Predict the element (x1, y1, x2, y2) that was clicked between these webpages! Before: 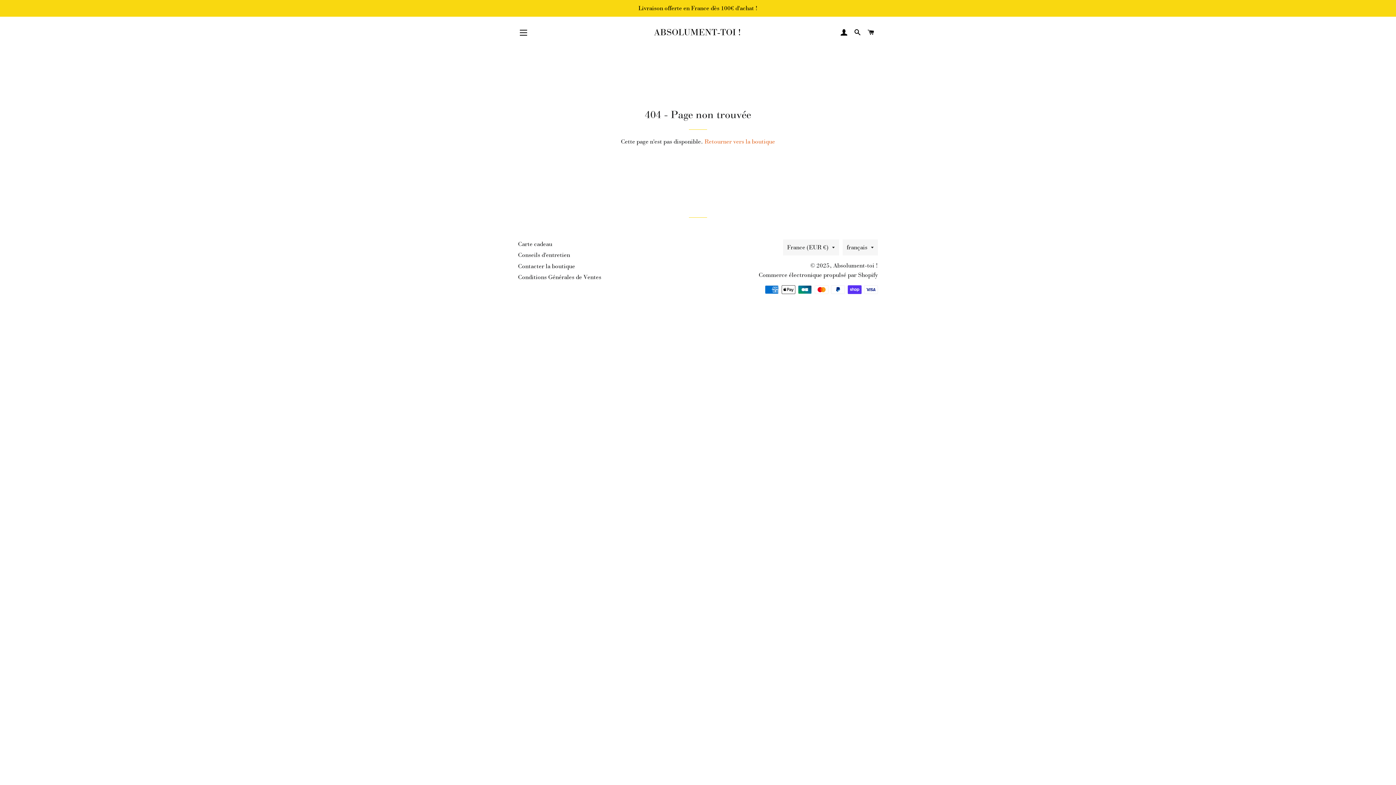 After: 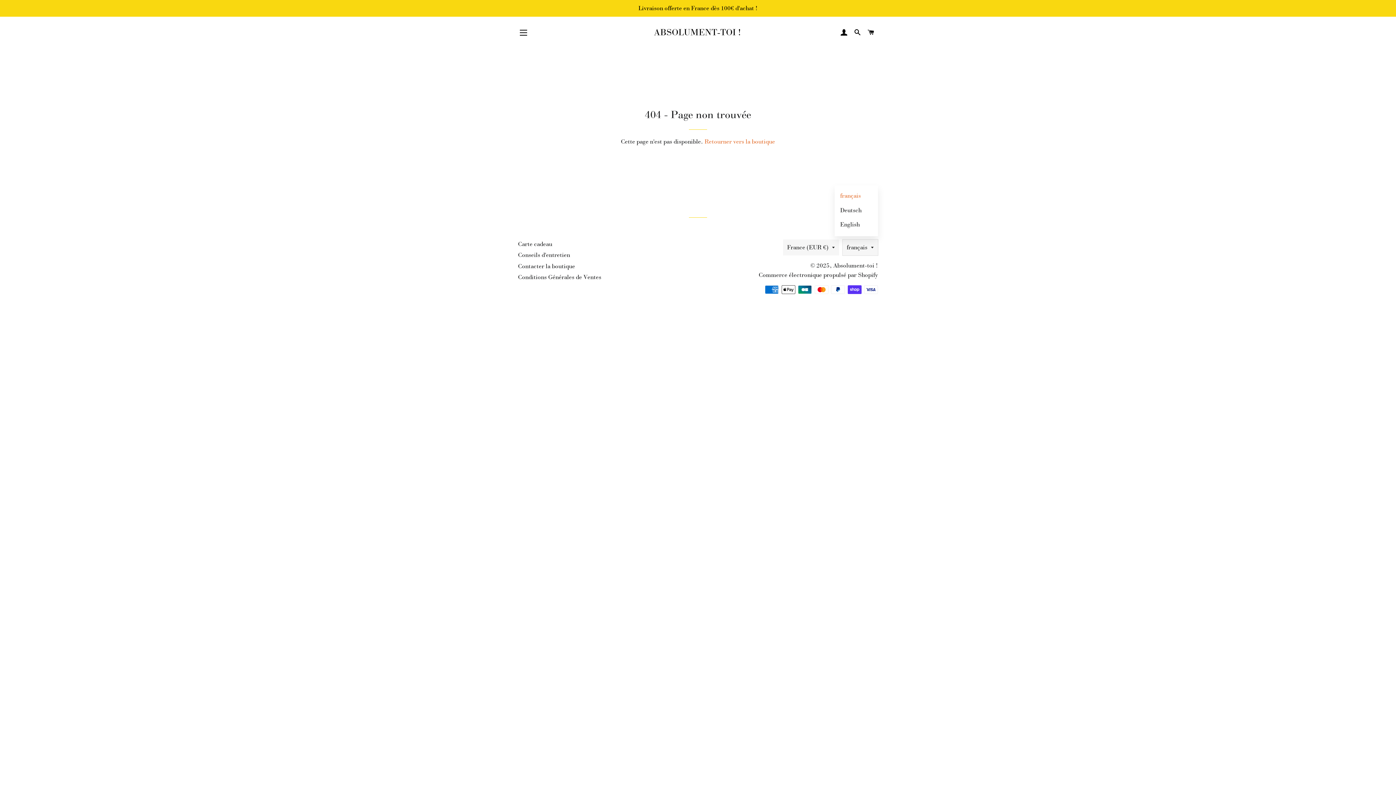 Action: bbox: (842, 239, 878, 255) label: français